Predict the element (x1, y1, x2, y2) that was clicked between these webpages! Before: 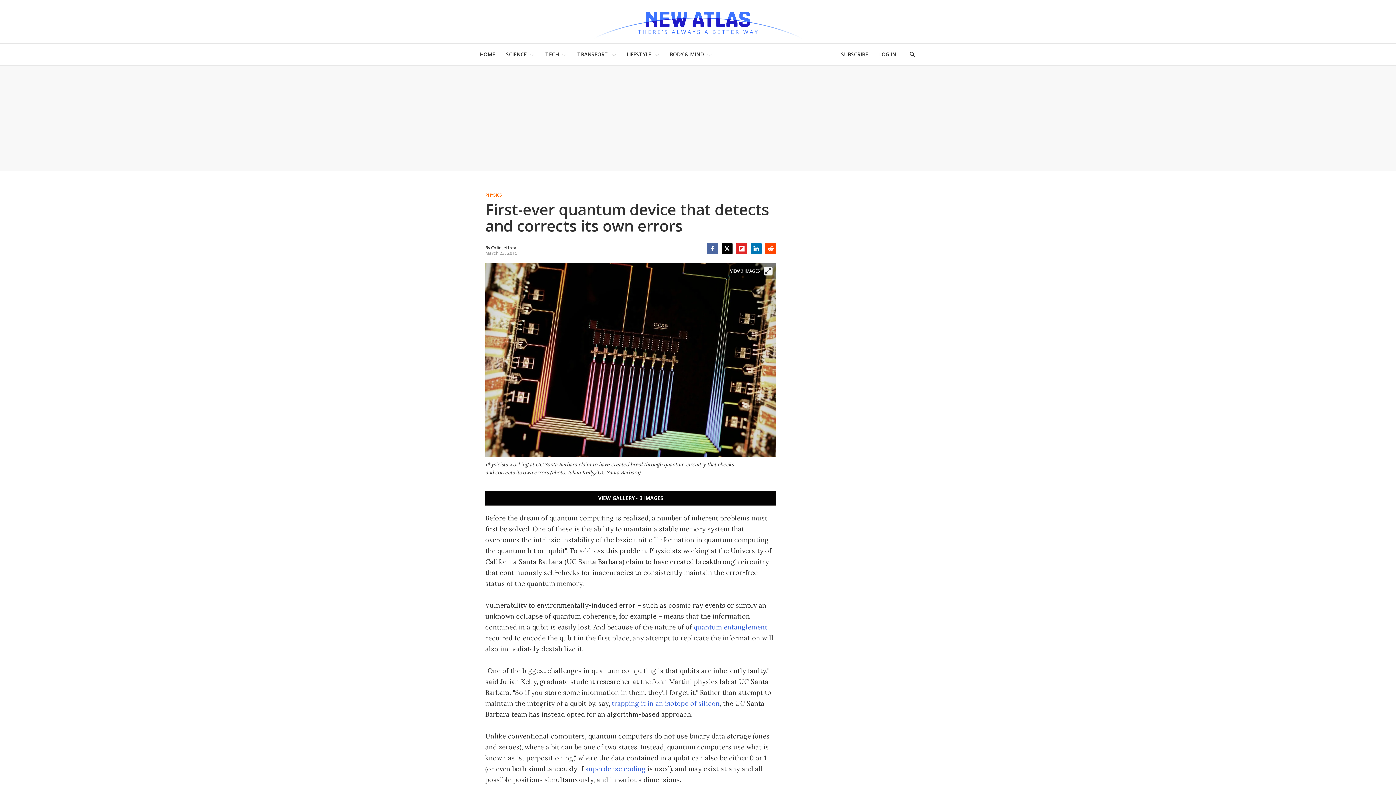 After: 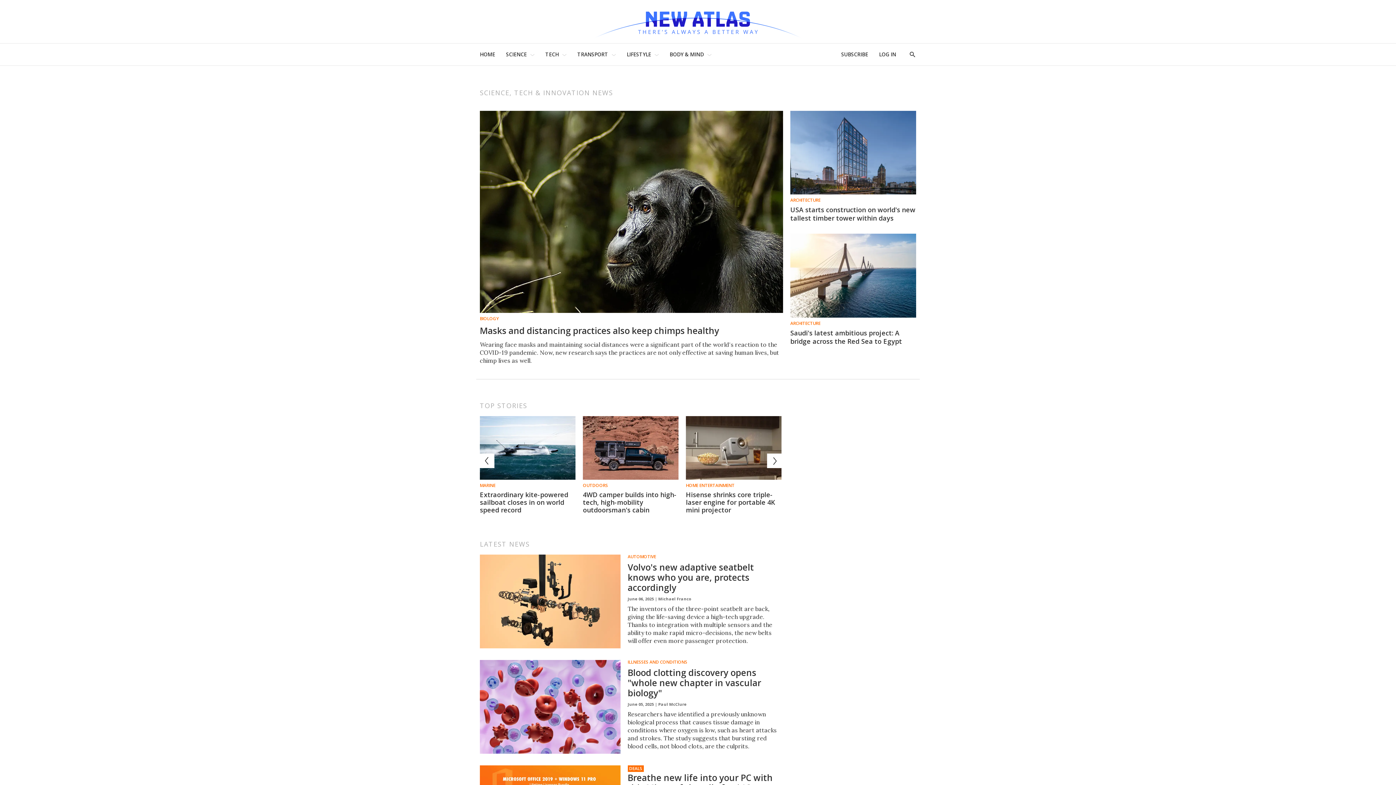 Action: label: HOME bbox: (480, 47, 495, 61)